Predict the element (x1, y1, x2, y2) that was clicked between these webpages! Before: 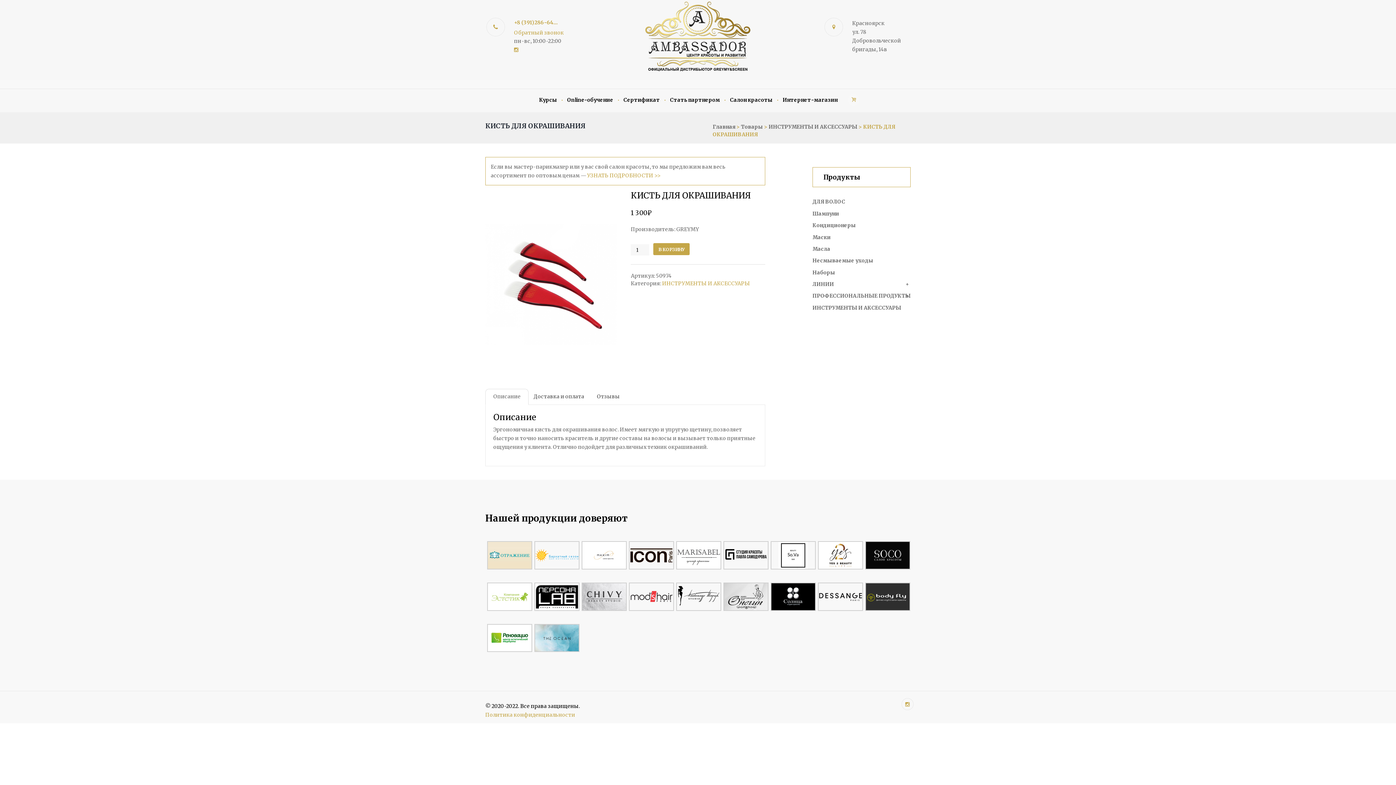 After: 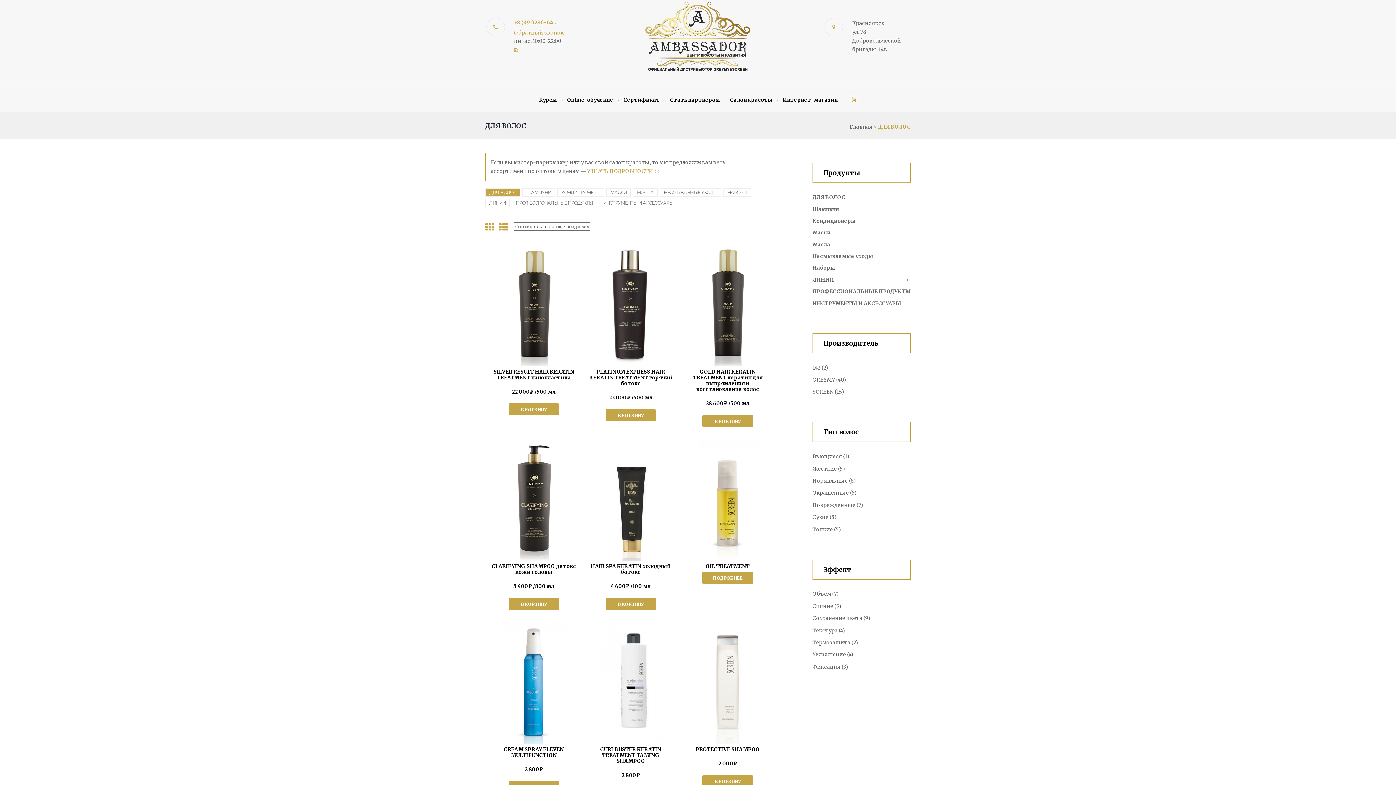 Action: bbox: (812, 198, 845, 205) label: ДЛЯ ВОЛОС